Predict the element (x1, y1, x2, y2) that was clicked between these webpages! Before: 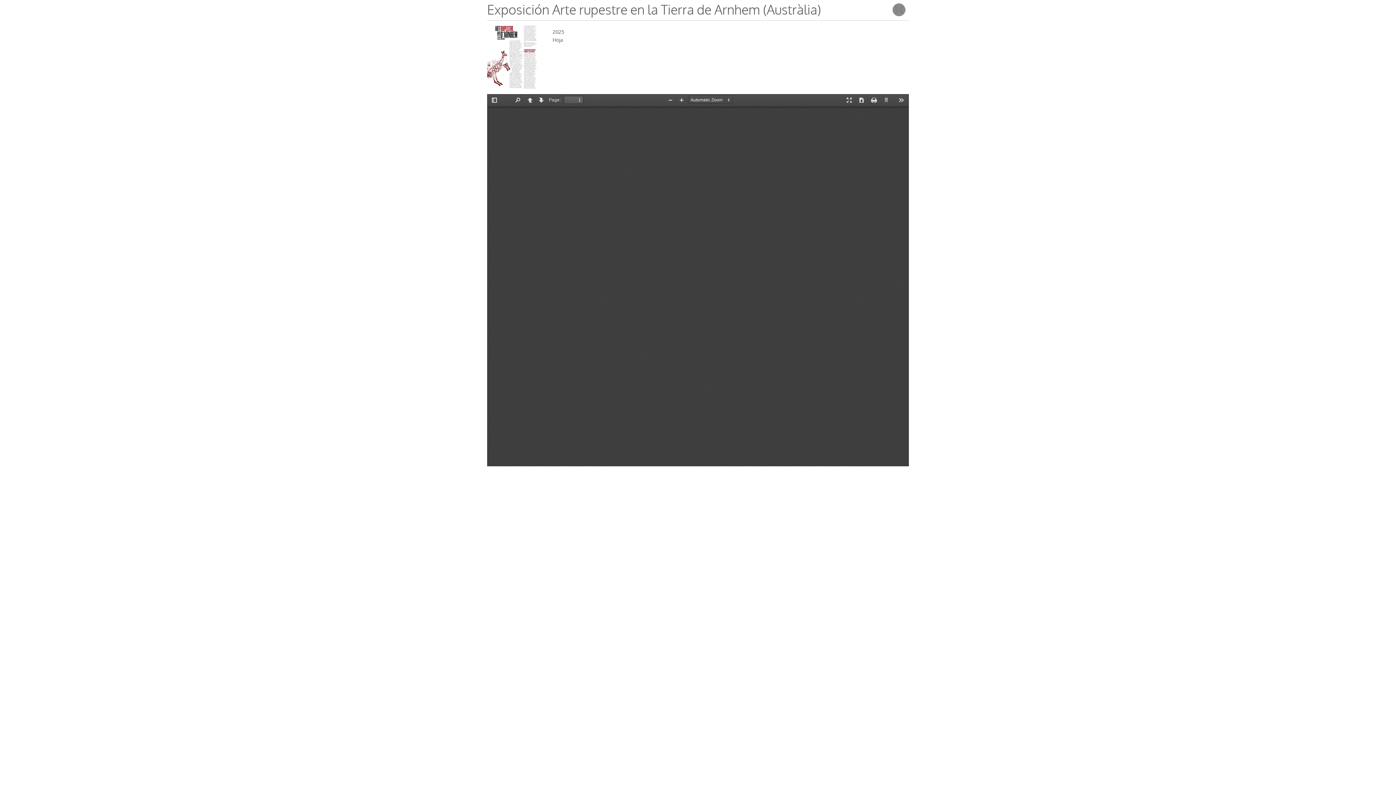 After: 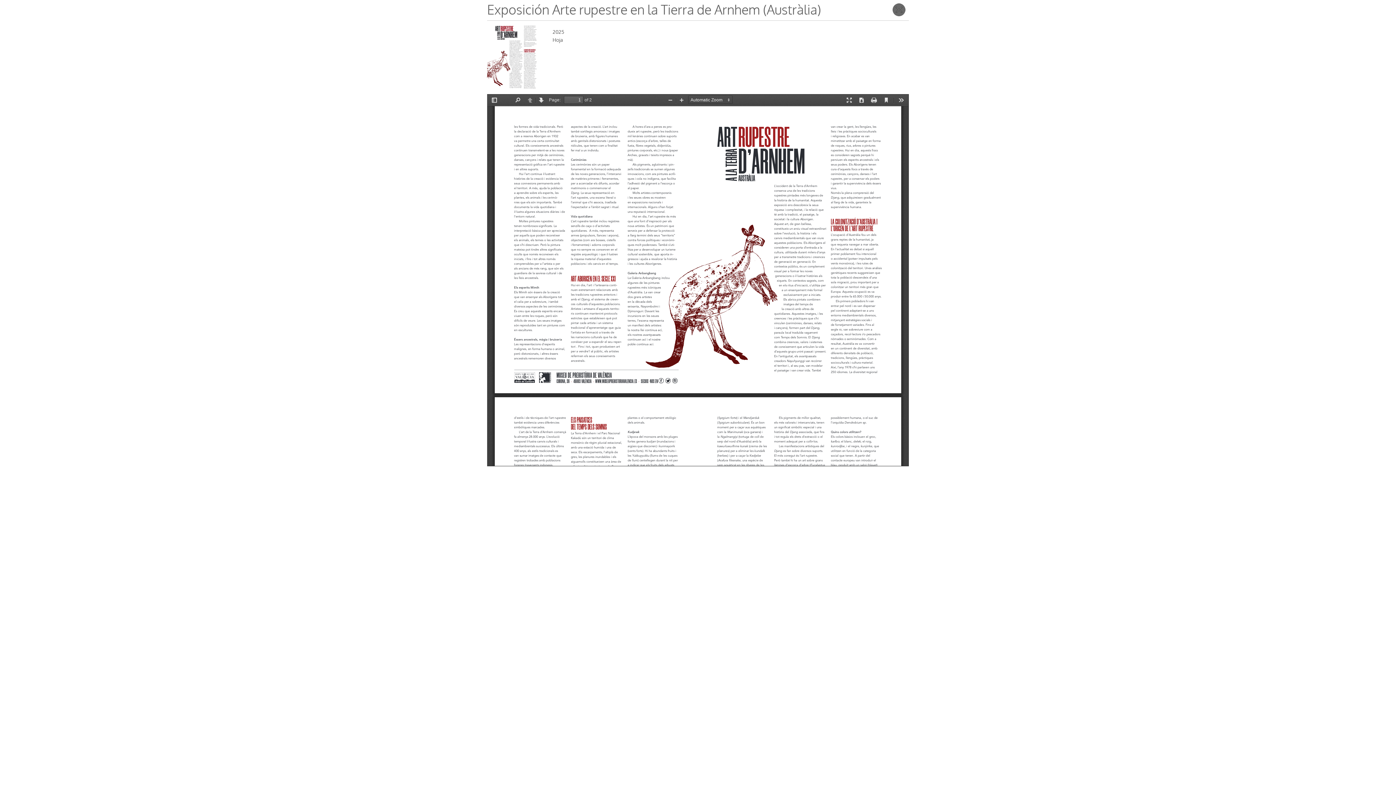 Action: bbox: (891, 1, 907, 17)